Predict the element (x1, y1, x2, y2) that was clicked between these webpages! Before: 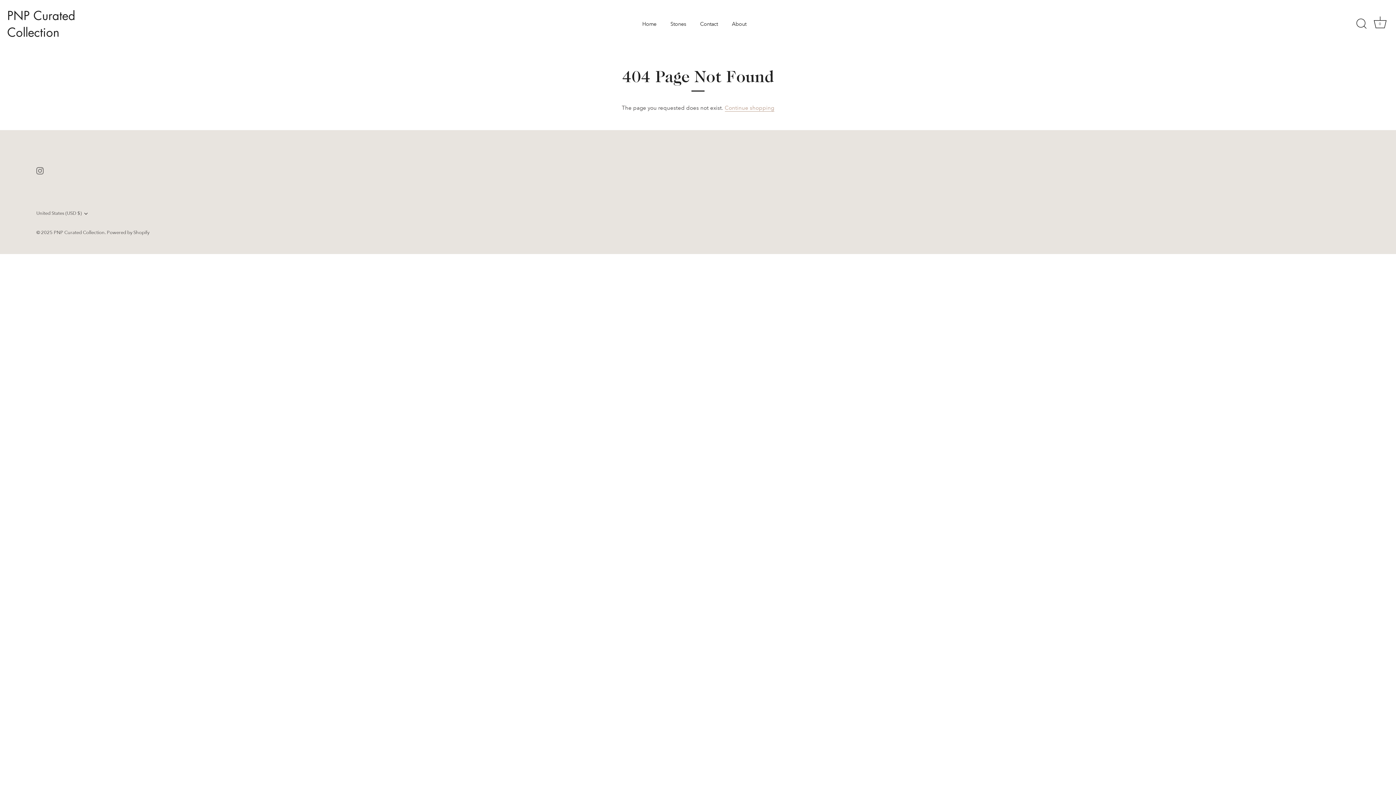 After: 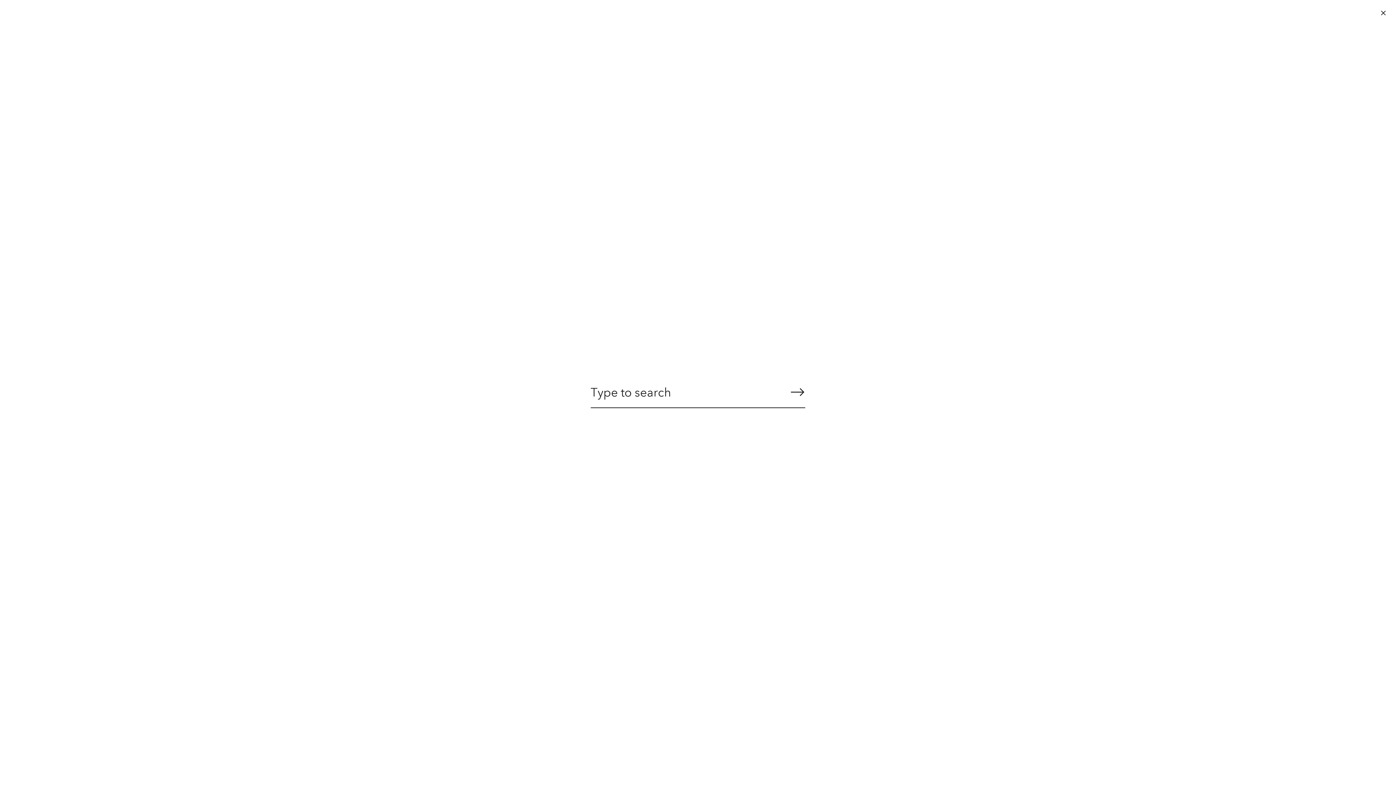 Action: label: Search bbox: (1353, 16, 1369, 32)